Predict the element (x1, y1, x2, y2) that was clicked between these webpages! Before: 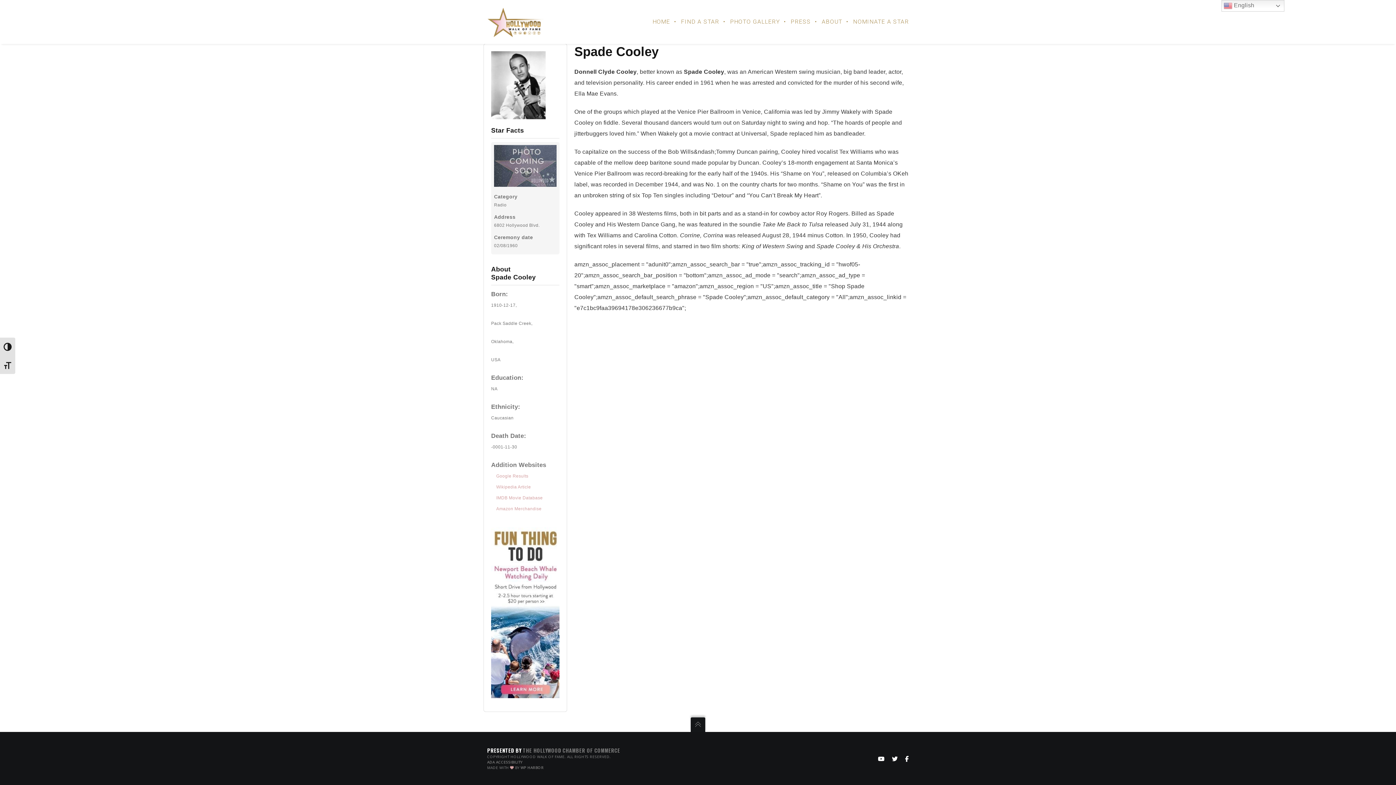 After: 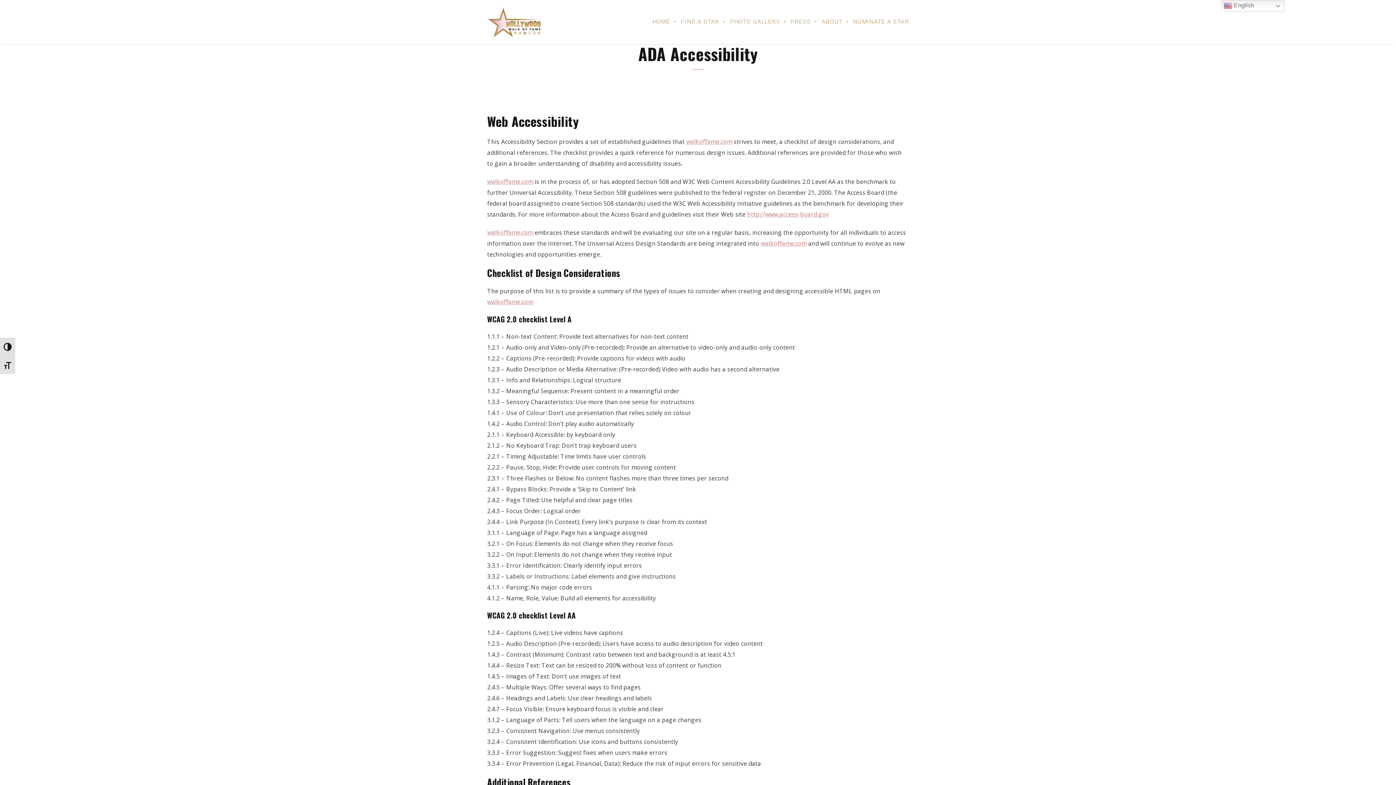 Action: label: ADA ACCESSIBILITY bbox: (487, 760, 522, 765)